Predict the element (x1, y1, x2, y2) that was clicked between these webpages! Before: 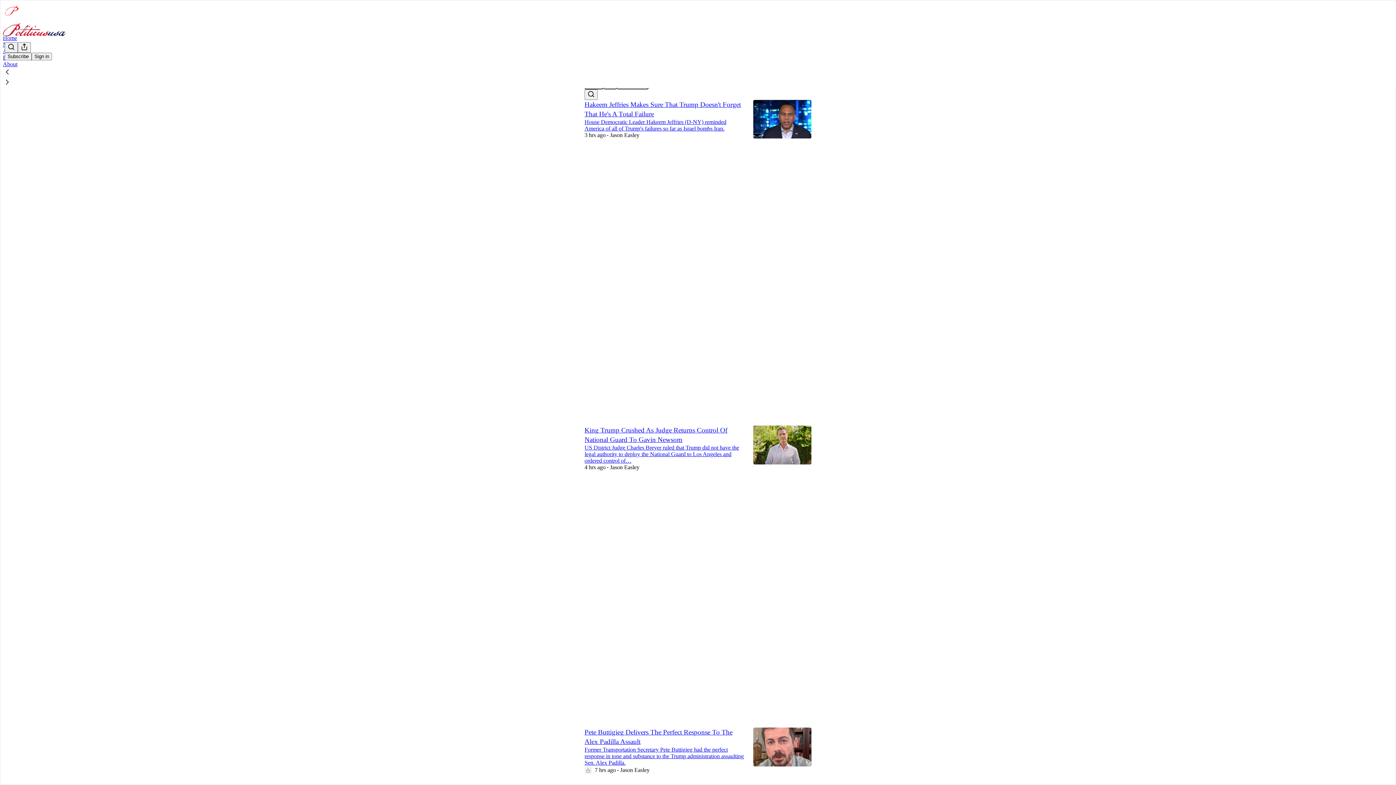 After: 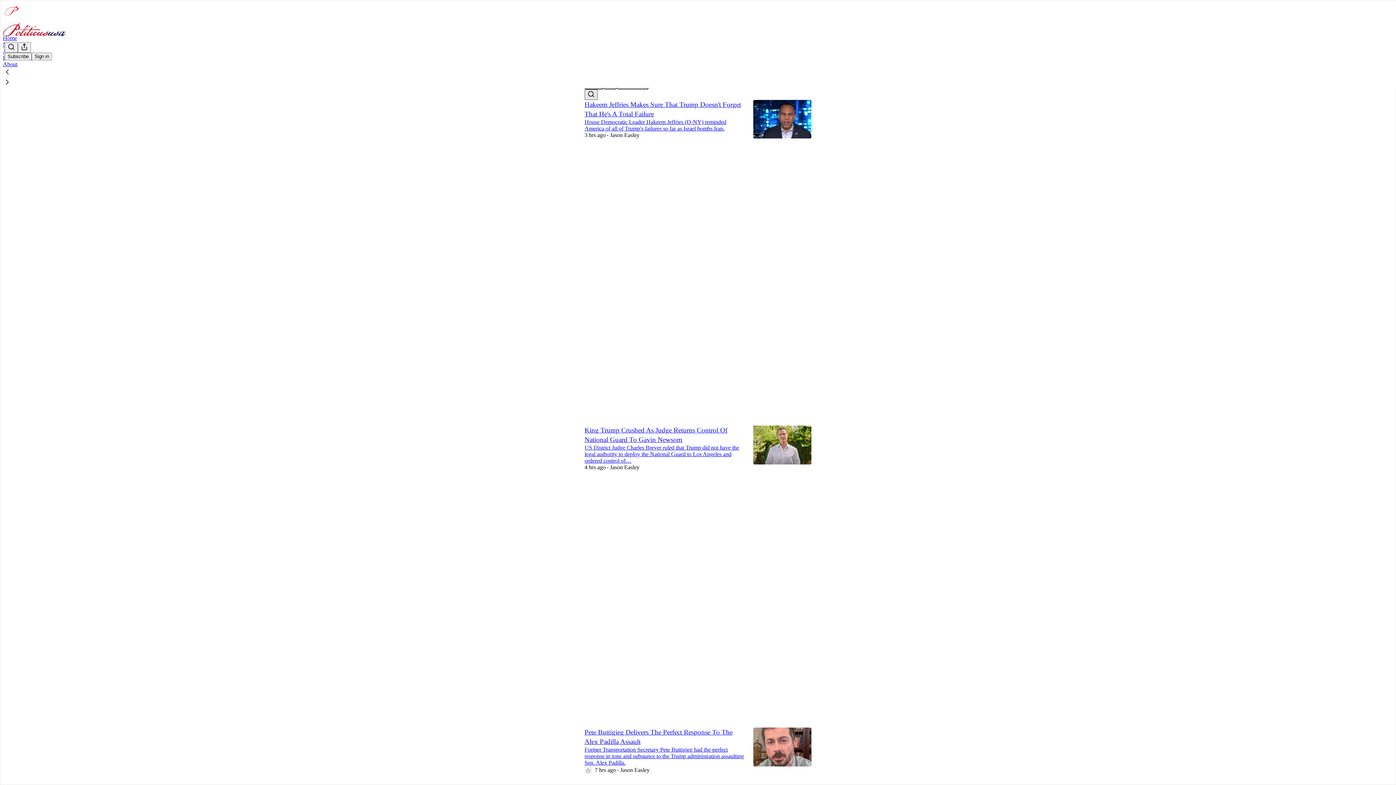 Action: bbox: (584, 89, 597, 99) label: Search